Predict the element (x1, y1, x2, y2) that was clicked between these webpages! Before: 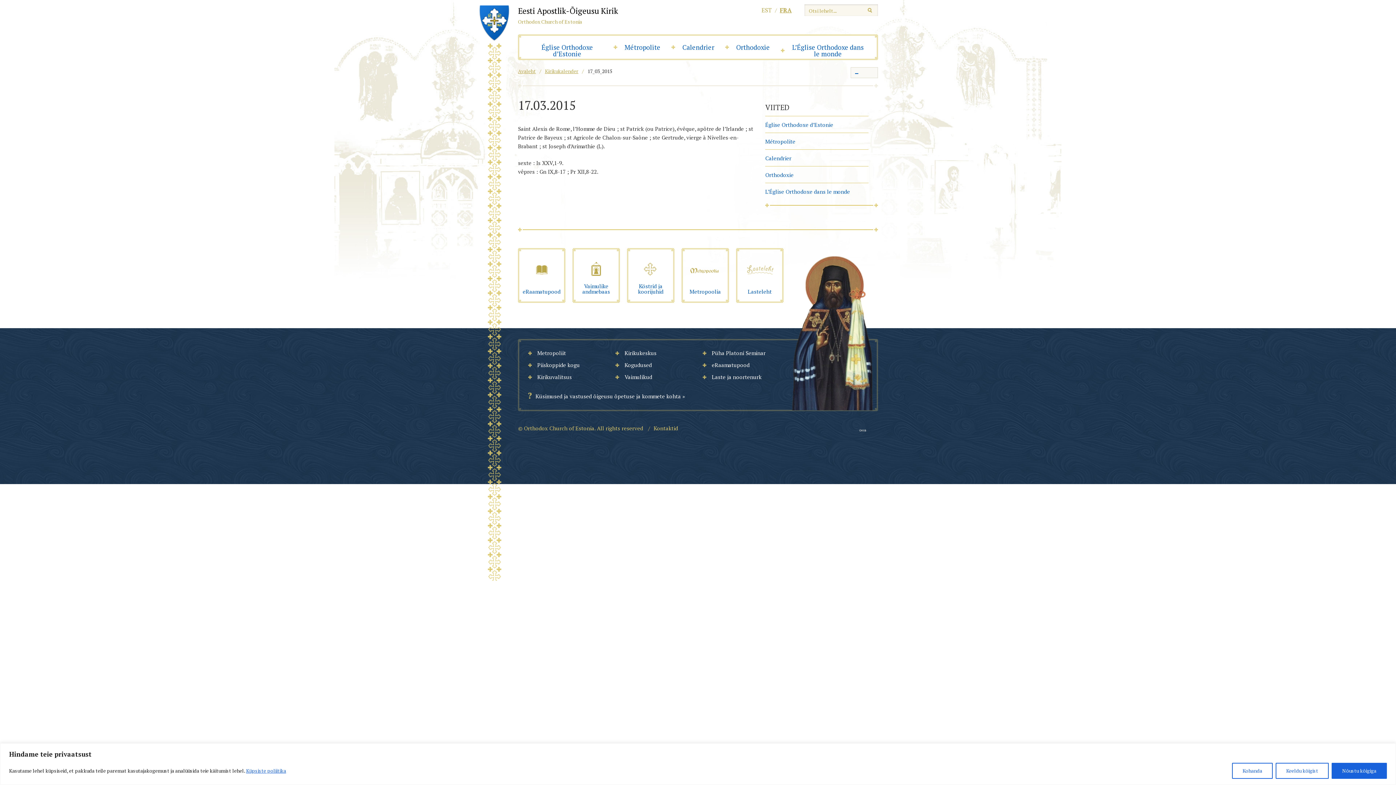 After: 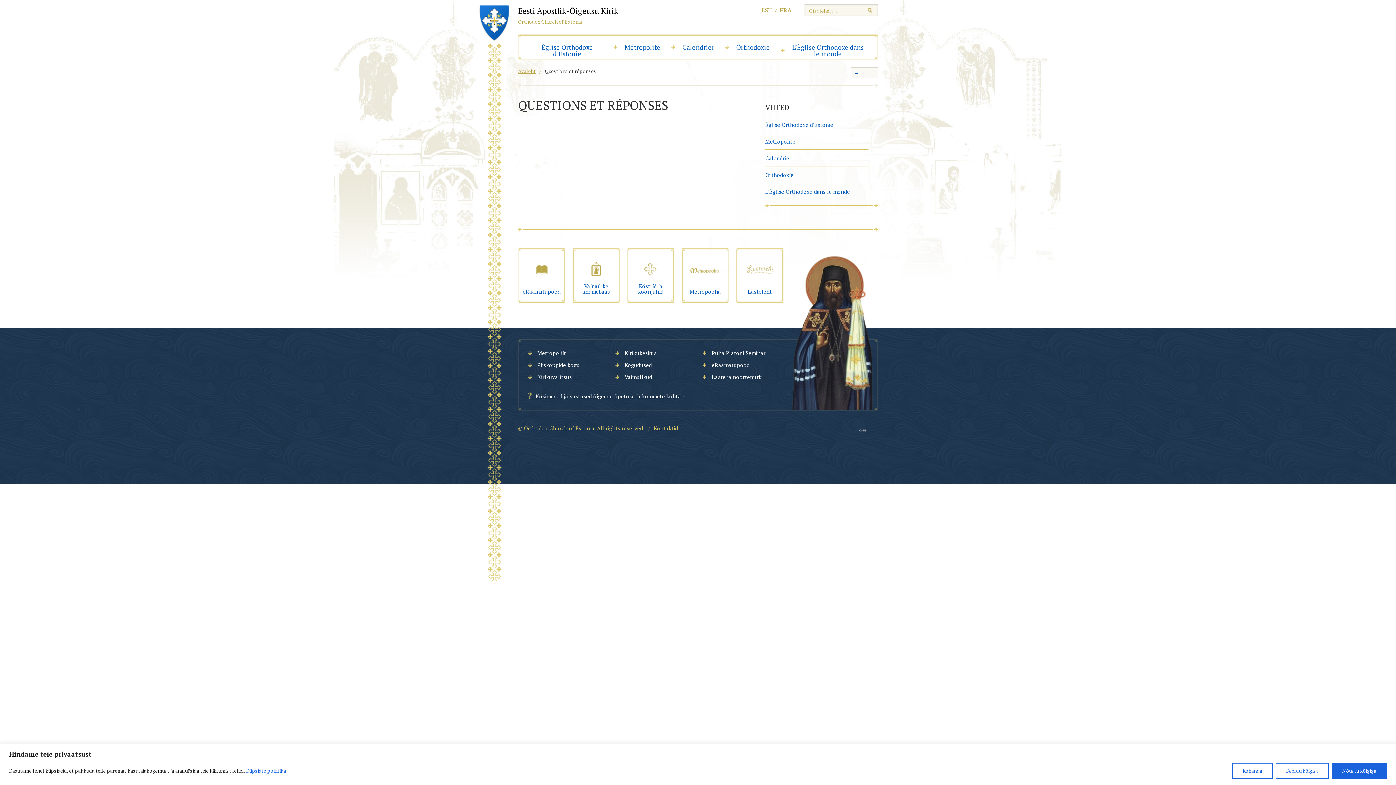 Action: label: Küsimused ja vastused õigeusu õpetuse ja kommete kohta bbox: (535, 392, 685, 400)